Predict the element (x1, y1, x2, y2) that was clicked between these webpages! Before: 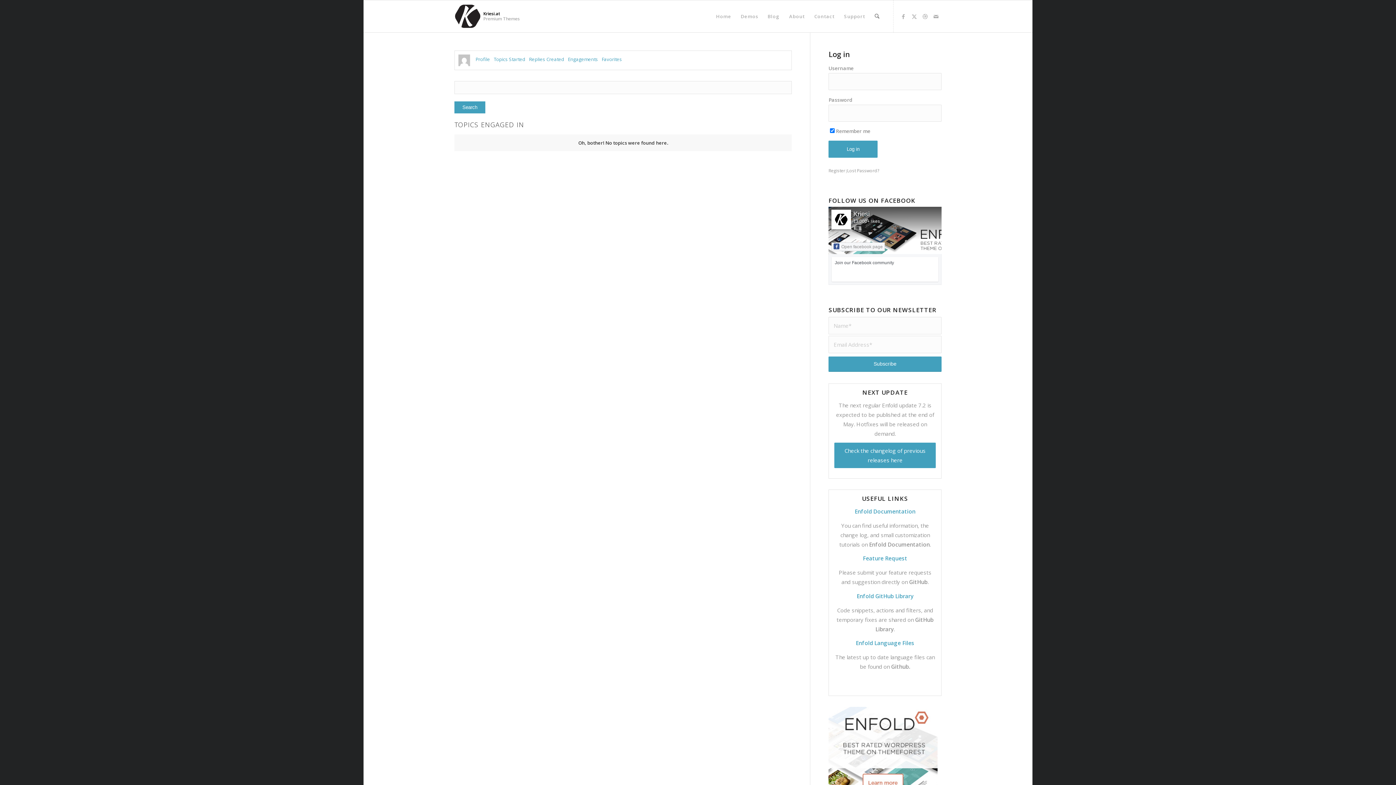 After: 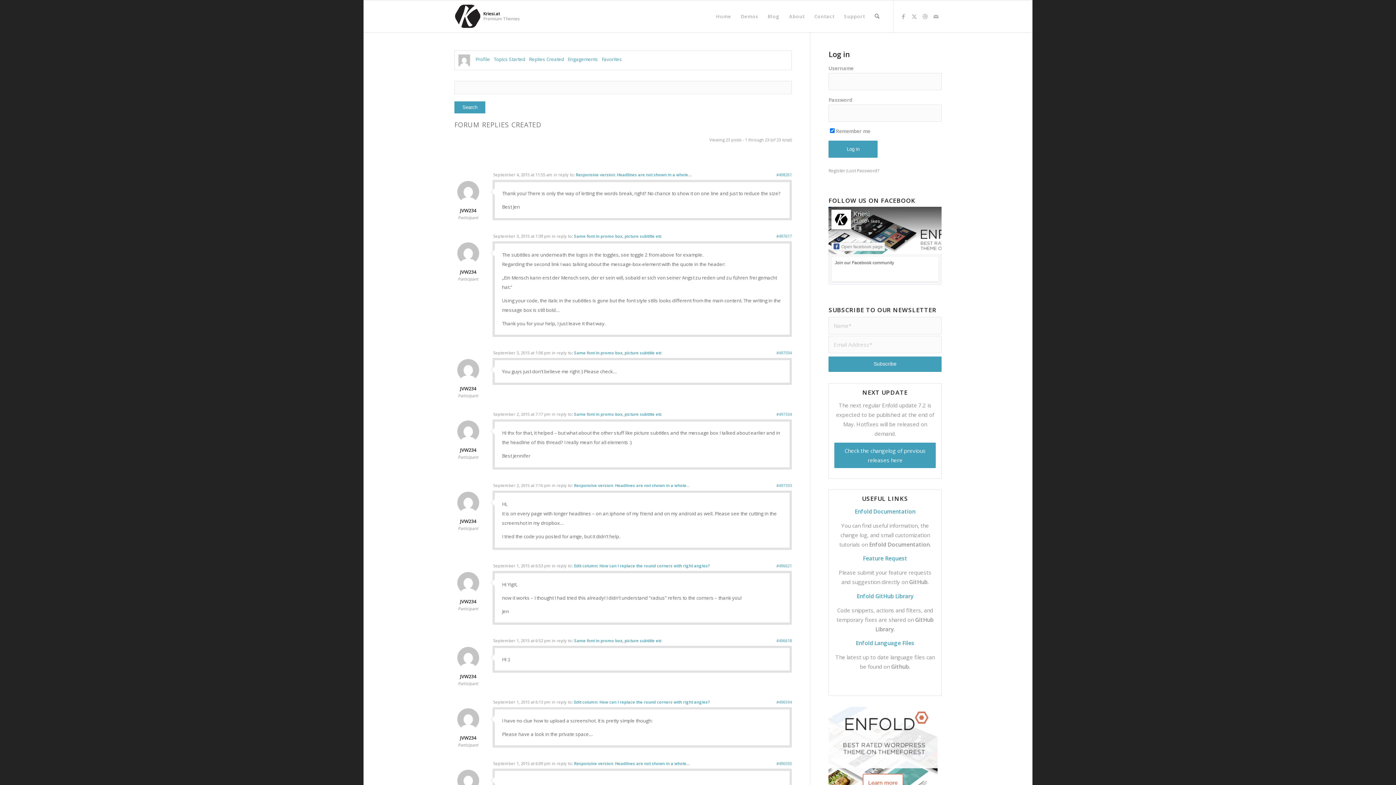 Action: label: Replies Created bbox: (529, 56, 564, 62)